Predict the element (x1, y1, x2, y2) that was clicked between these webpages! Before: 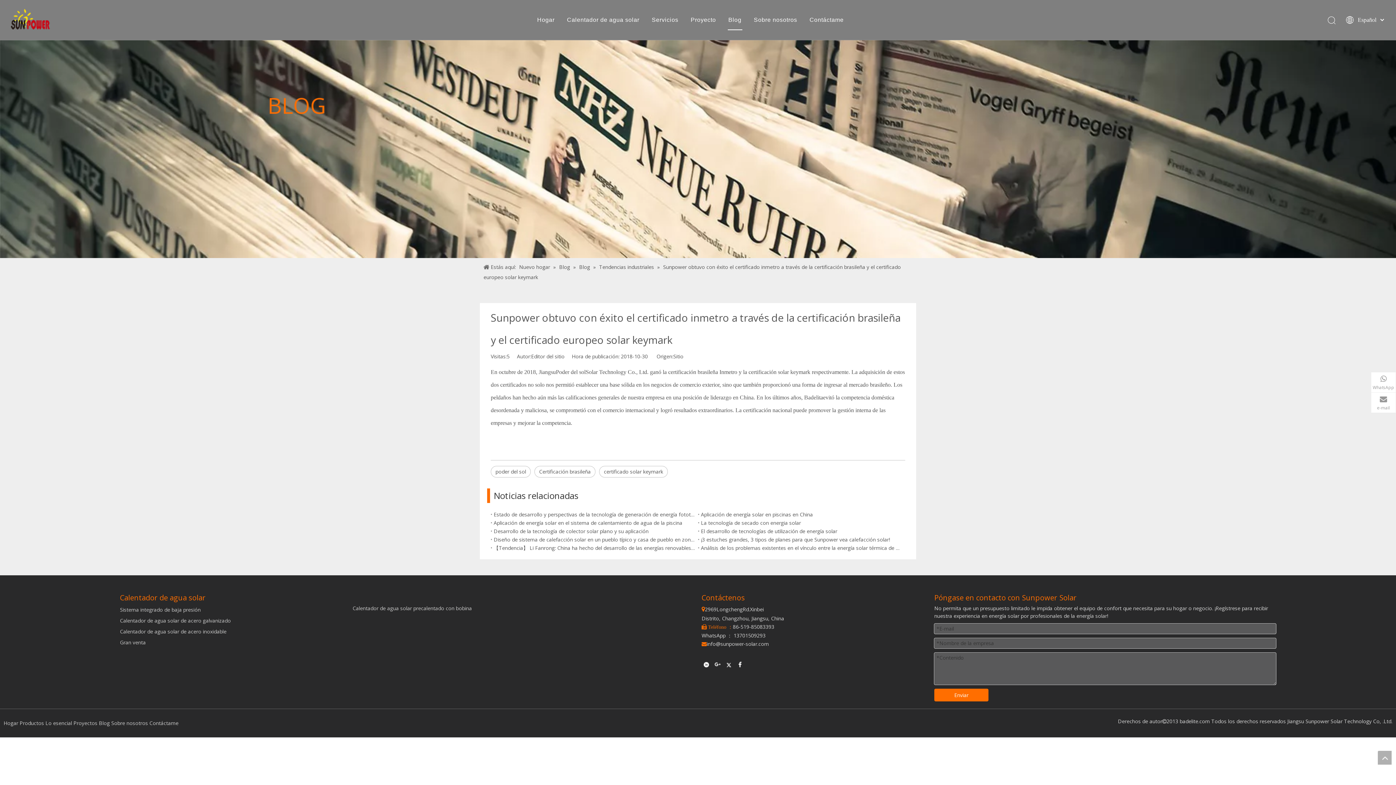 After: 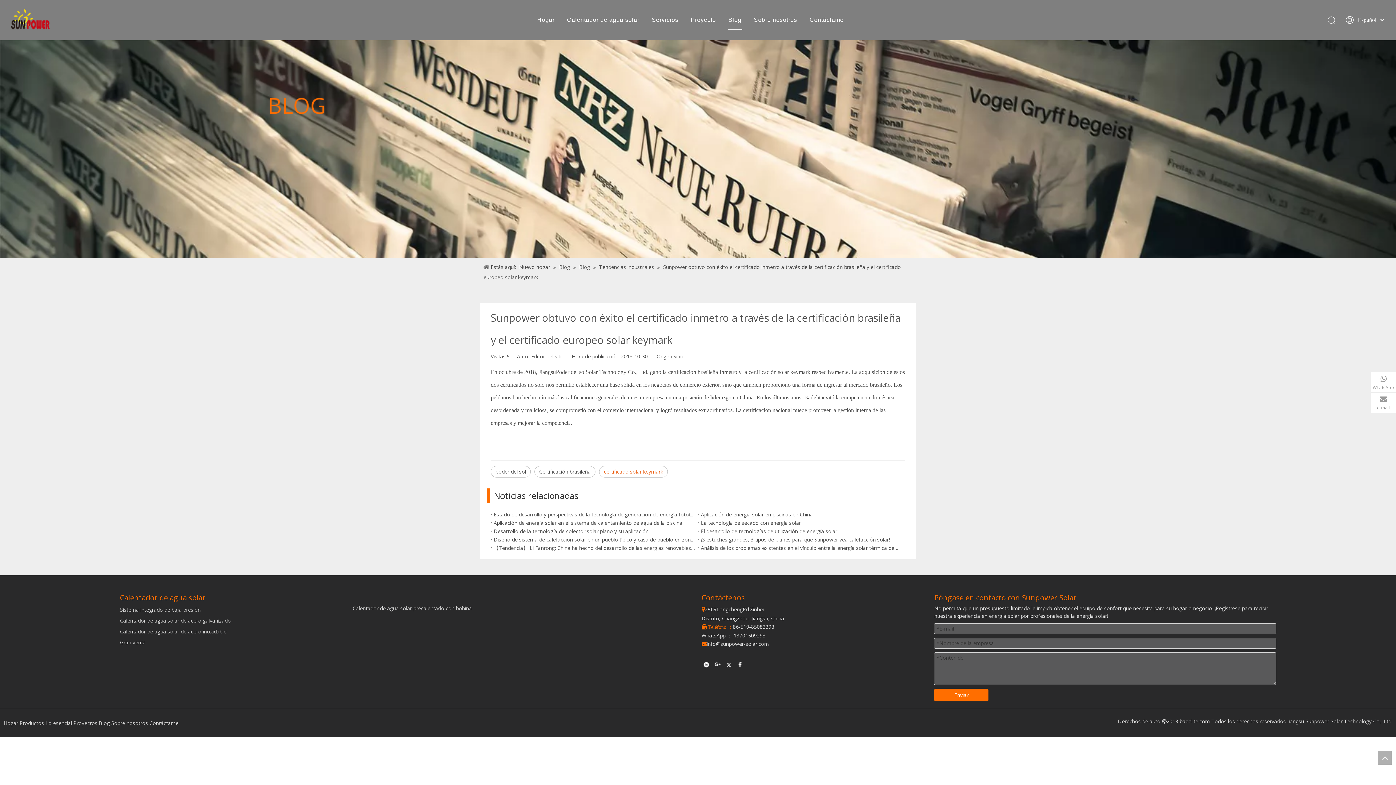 Action: bbox: (599, 466, 668, 477) label: certificado solar keymark